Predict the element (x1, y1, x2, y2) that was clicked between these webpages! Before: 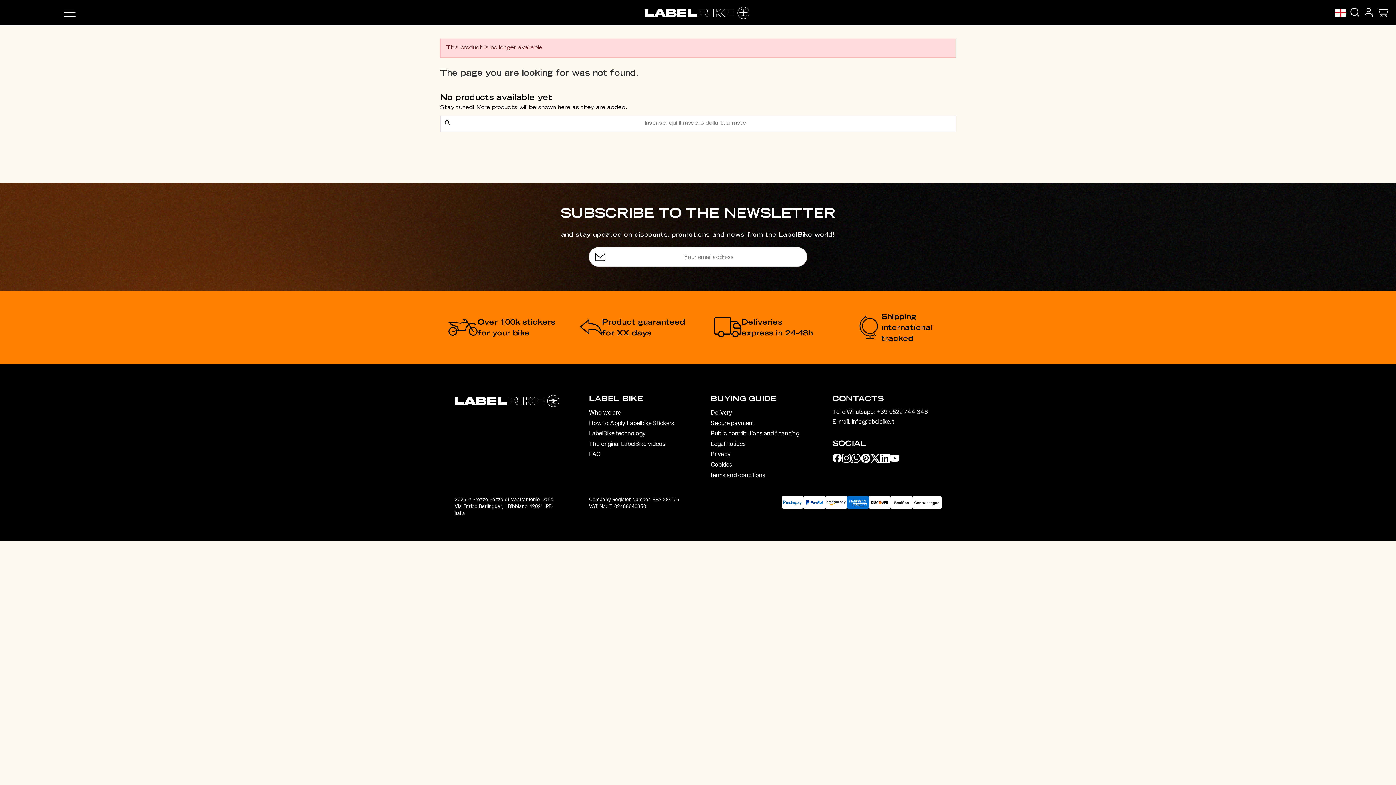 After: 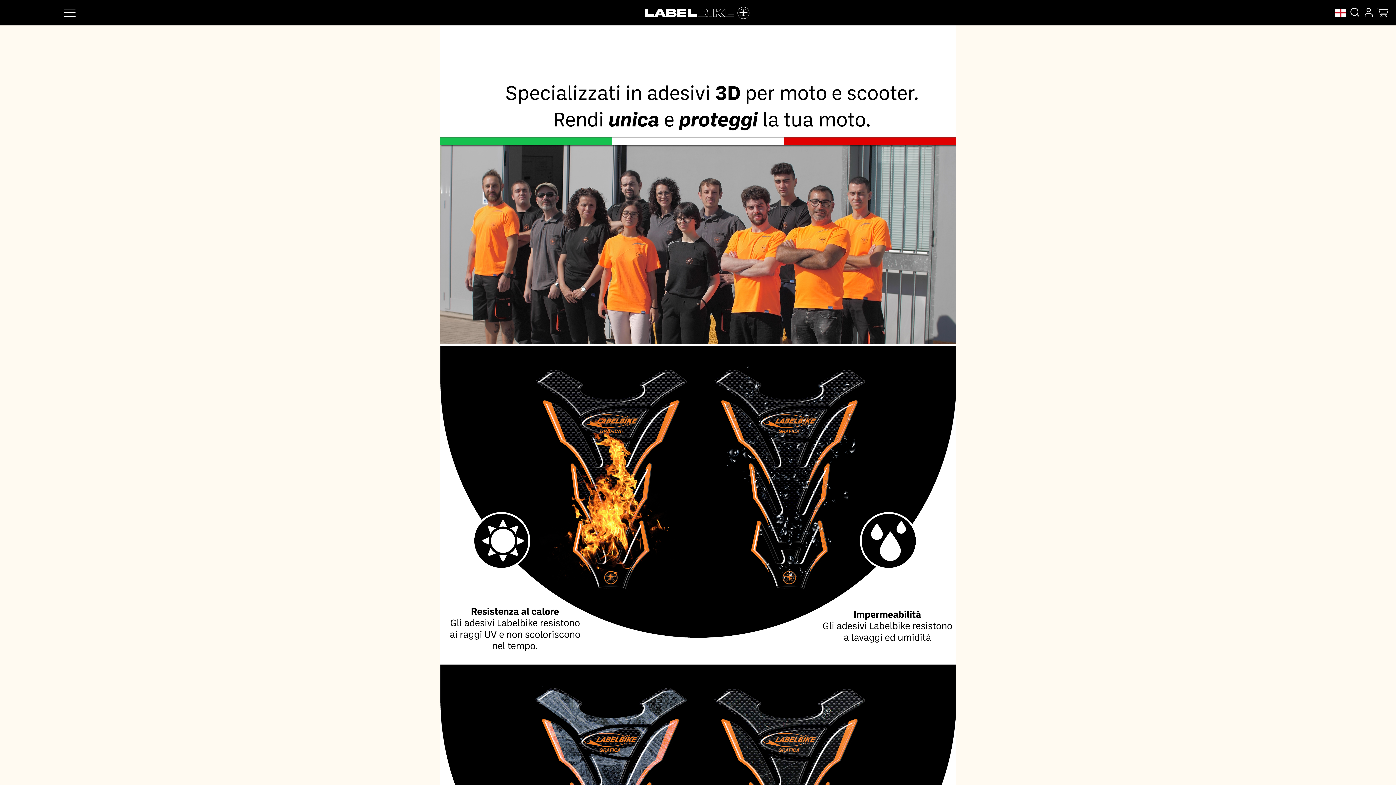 Action: label: LabelBike technology bbox: (589, 429, 645, 437)